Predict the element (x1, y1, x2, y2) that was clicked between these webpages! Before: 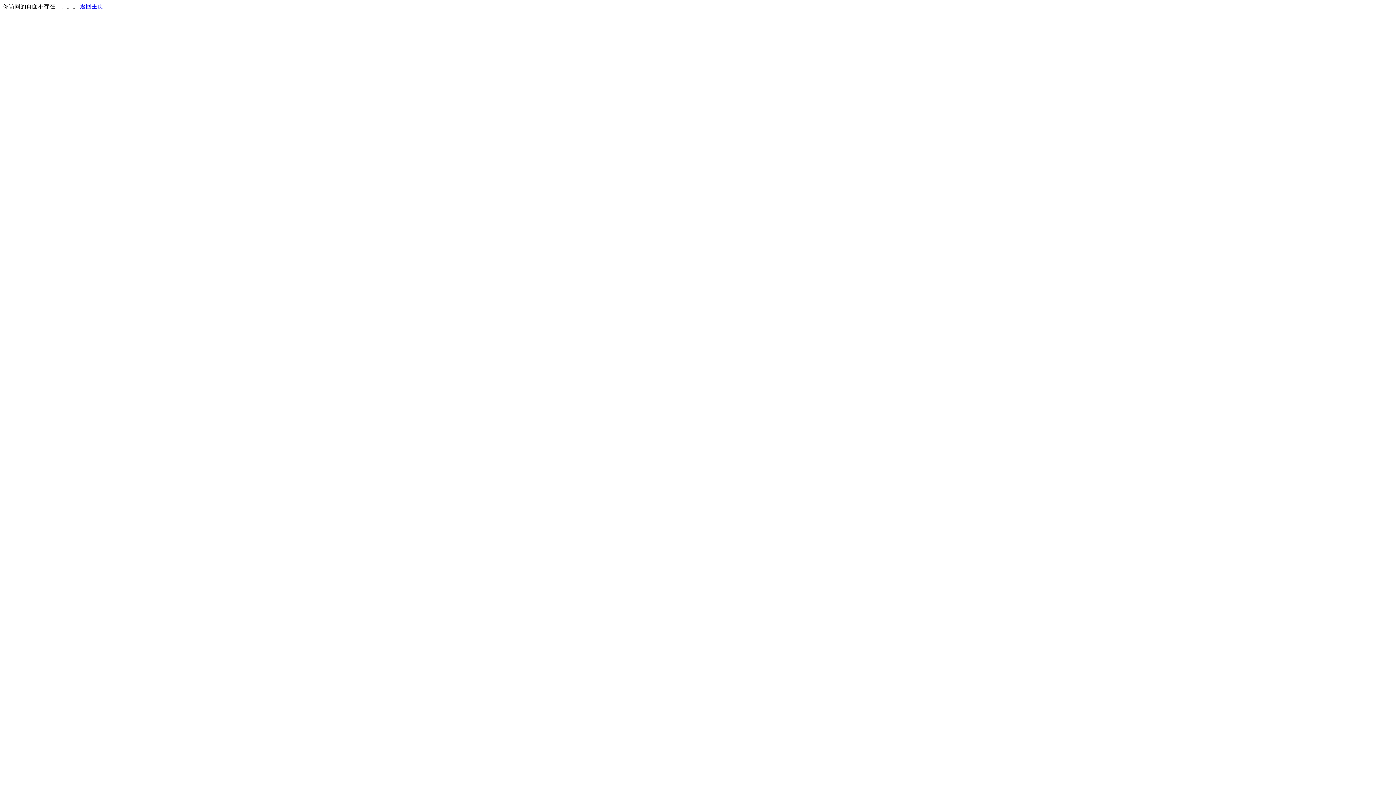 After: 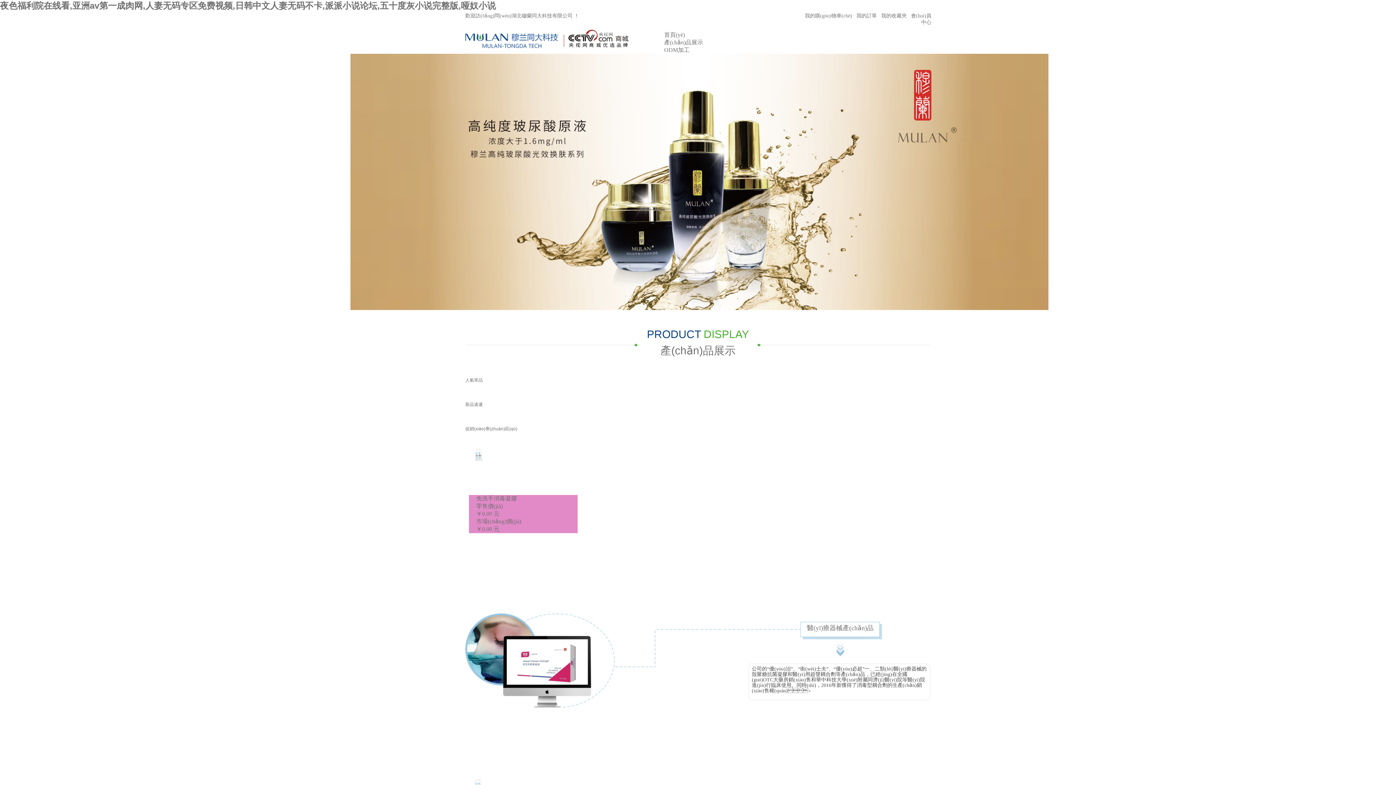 Action: label: 返回主页 bbox: (80, 3, 103, 9)